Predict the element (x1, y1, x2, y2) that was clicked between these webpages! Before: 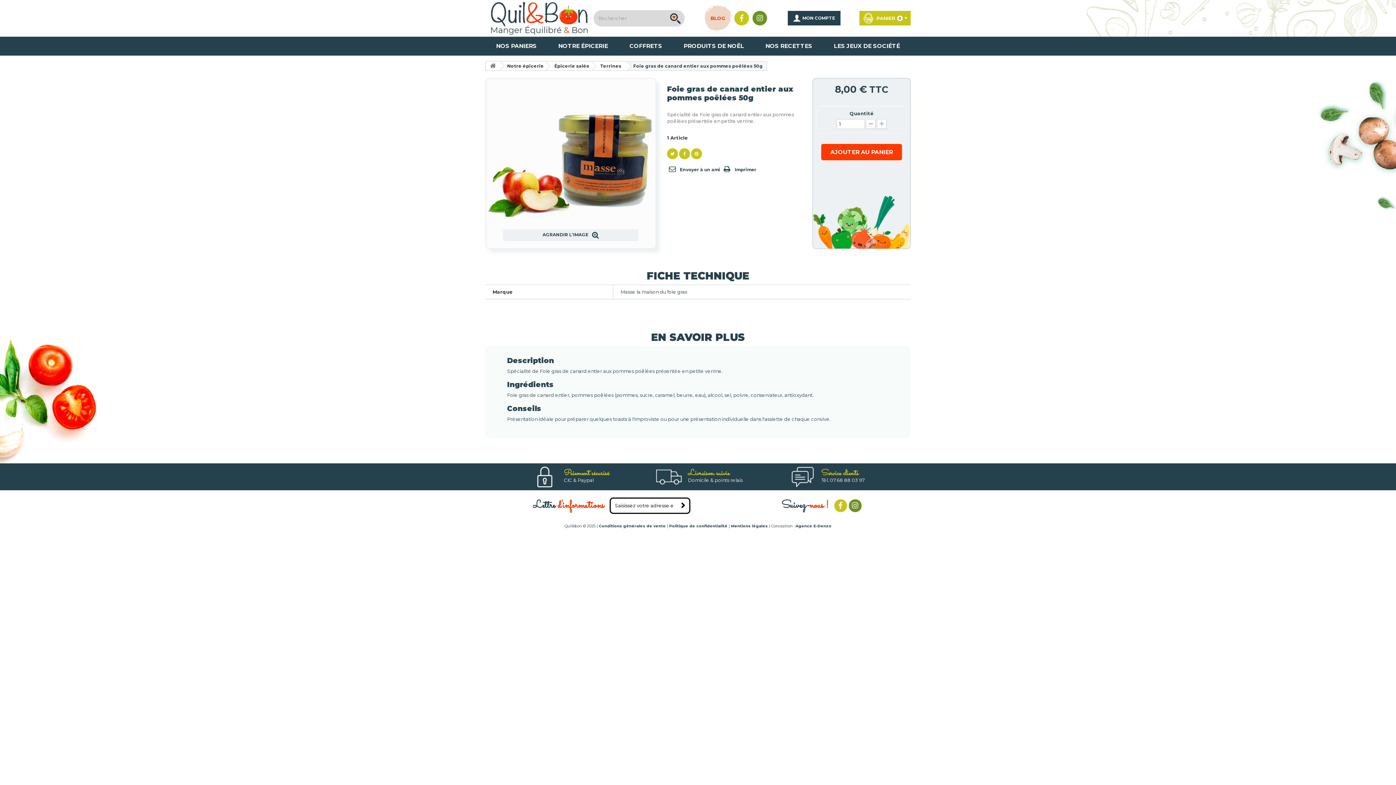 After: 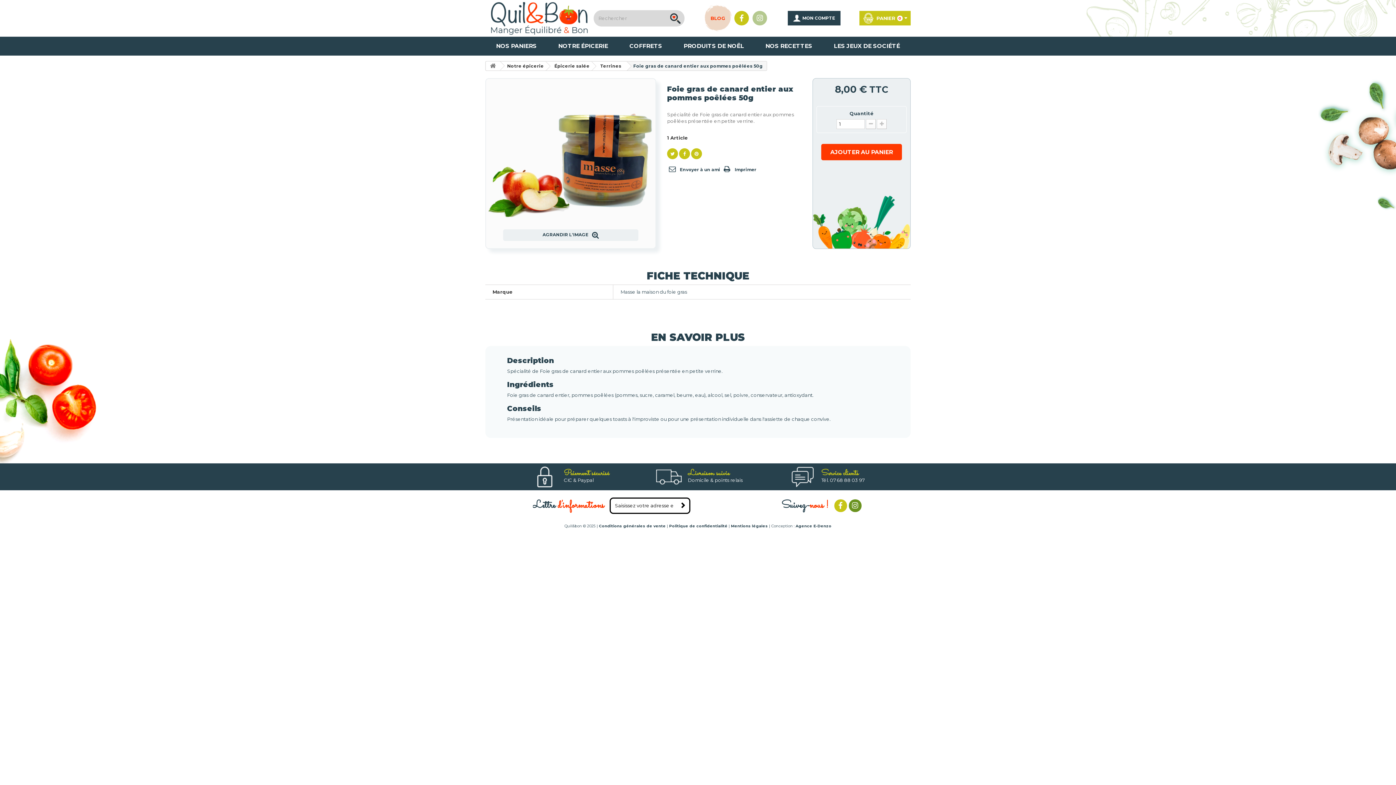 Action: bbox: (752, 11, 767, 25)